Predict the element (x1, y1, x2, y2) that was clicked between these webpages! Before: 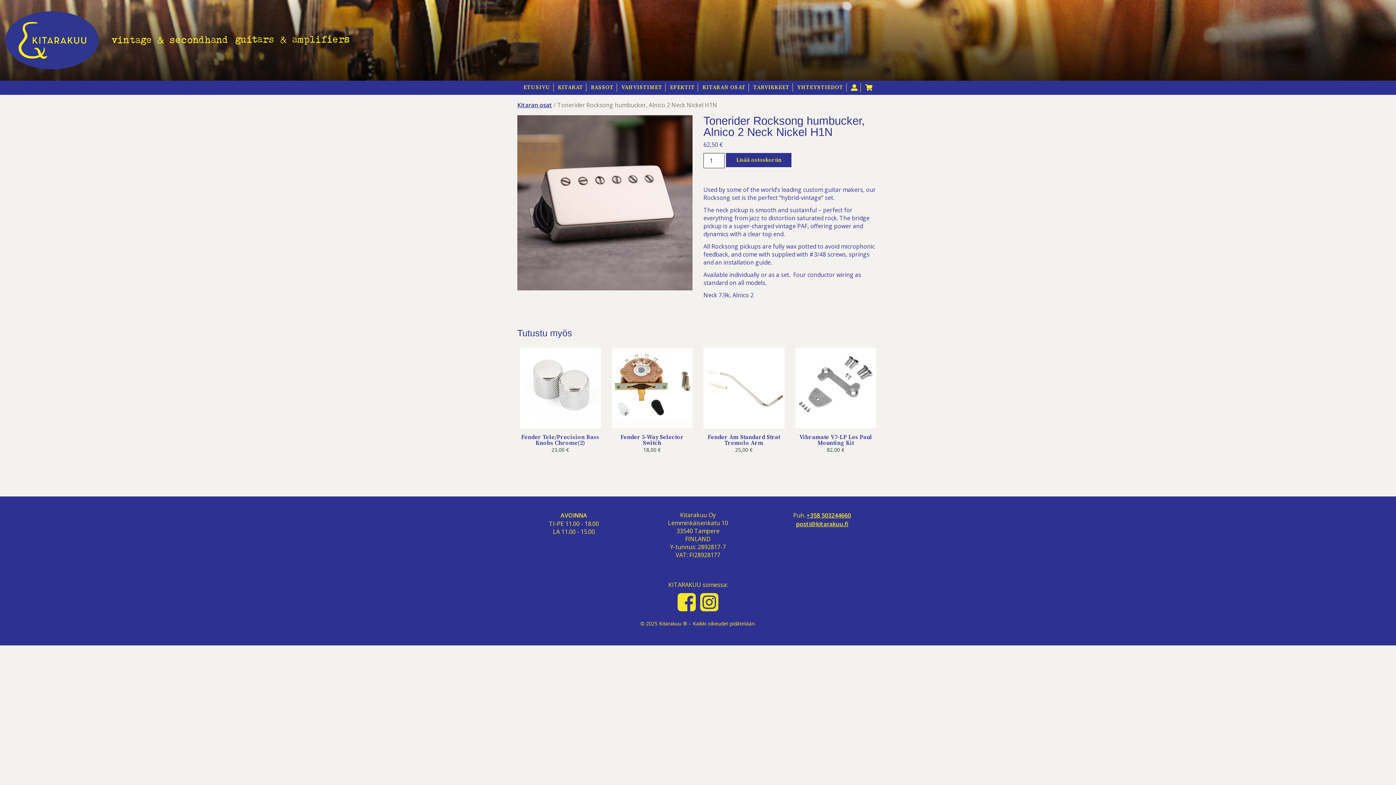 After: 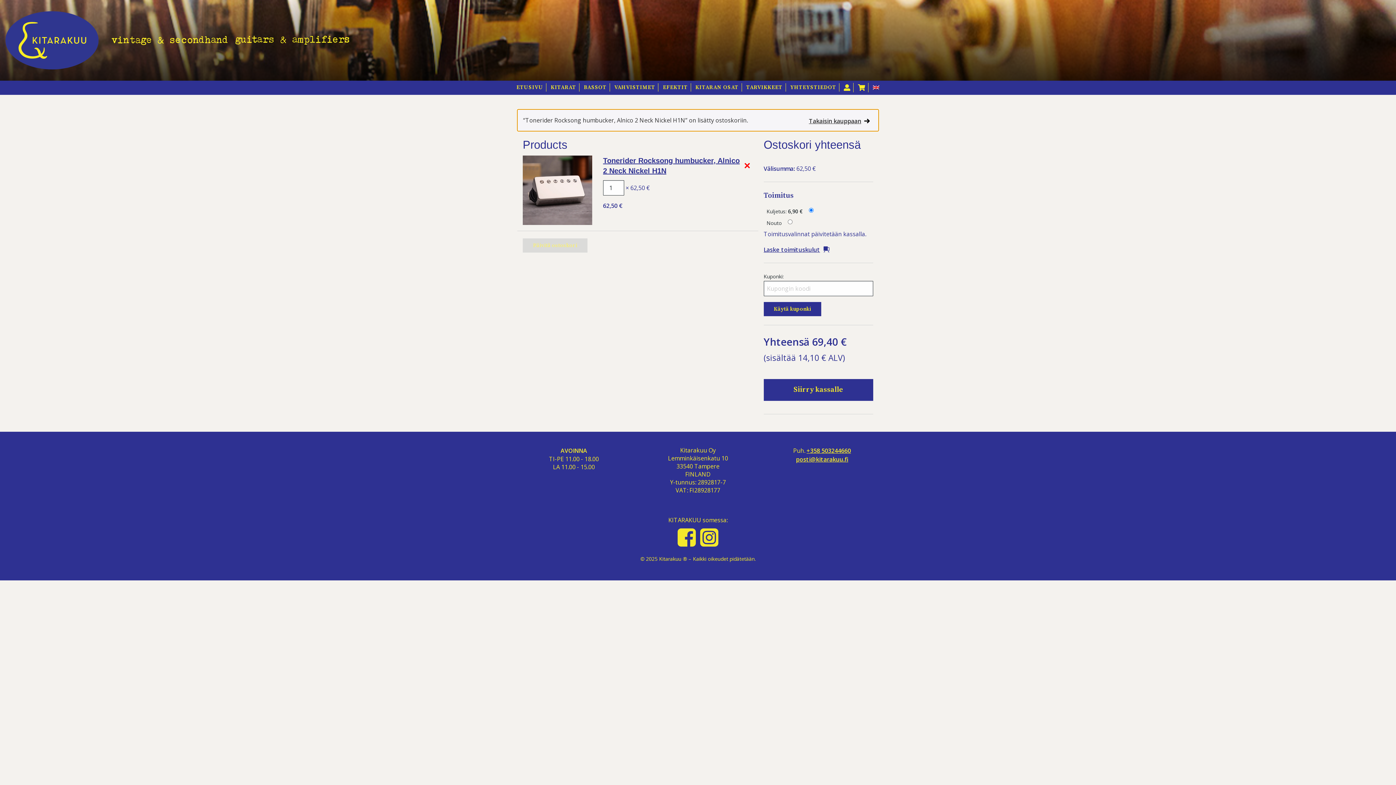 Action: label: Lisää ostoskoriin bbox: (726, 153, 791, 167)